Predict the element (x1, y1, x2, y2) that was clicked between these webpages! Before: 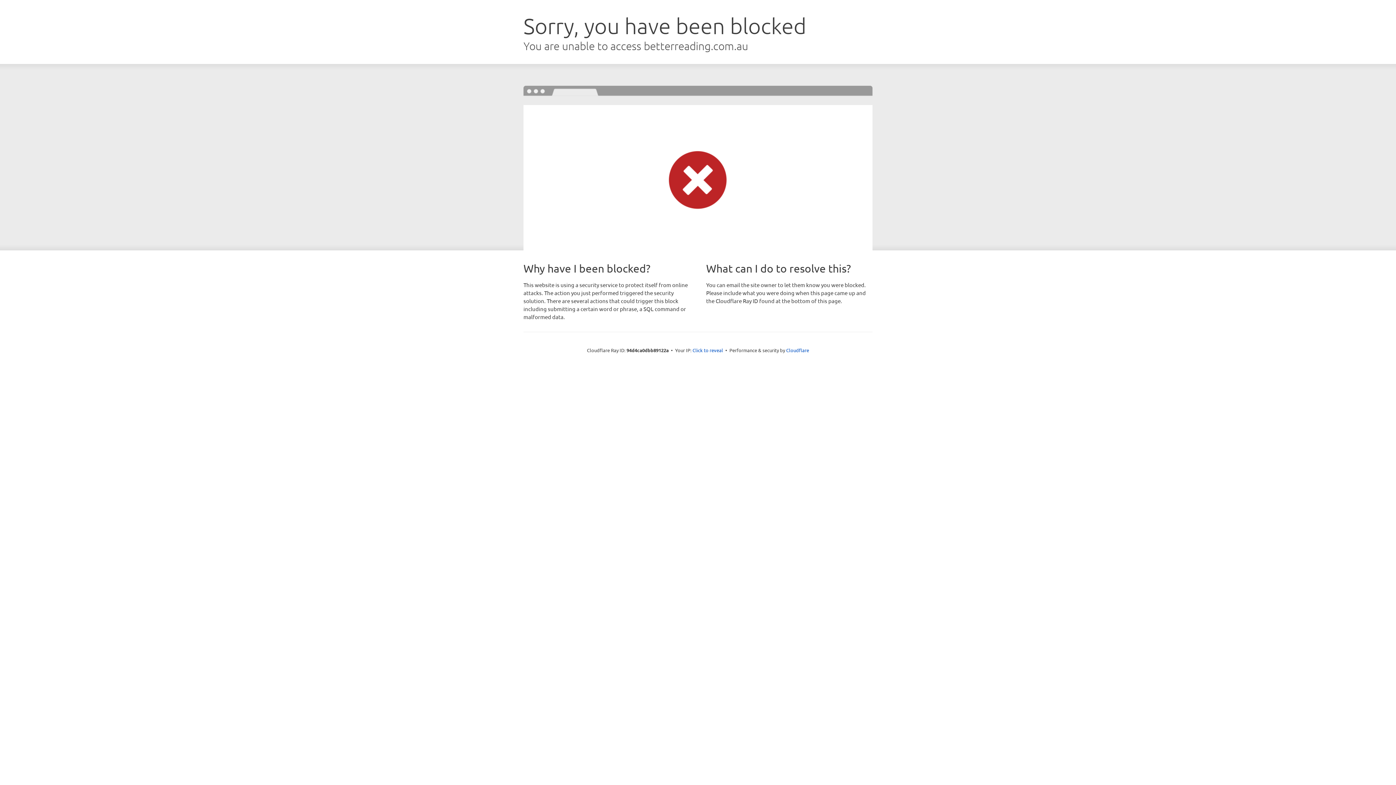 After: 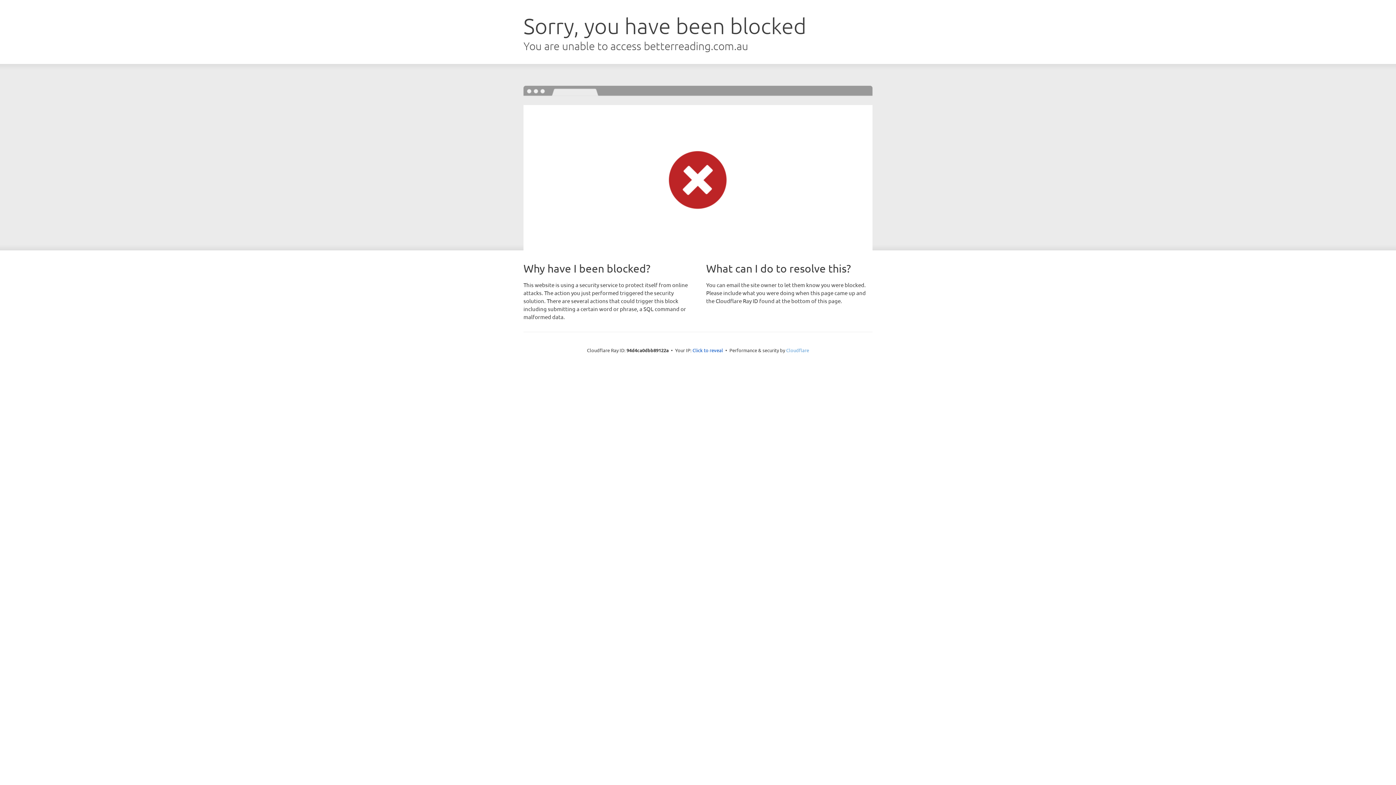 Action: bbox: (786, 347, 809, 353) label: Cloudflare